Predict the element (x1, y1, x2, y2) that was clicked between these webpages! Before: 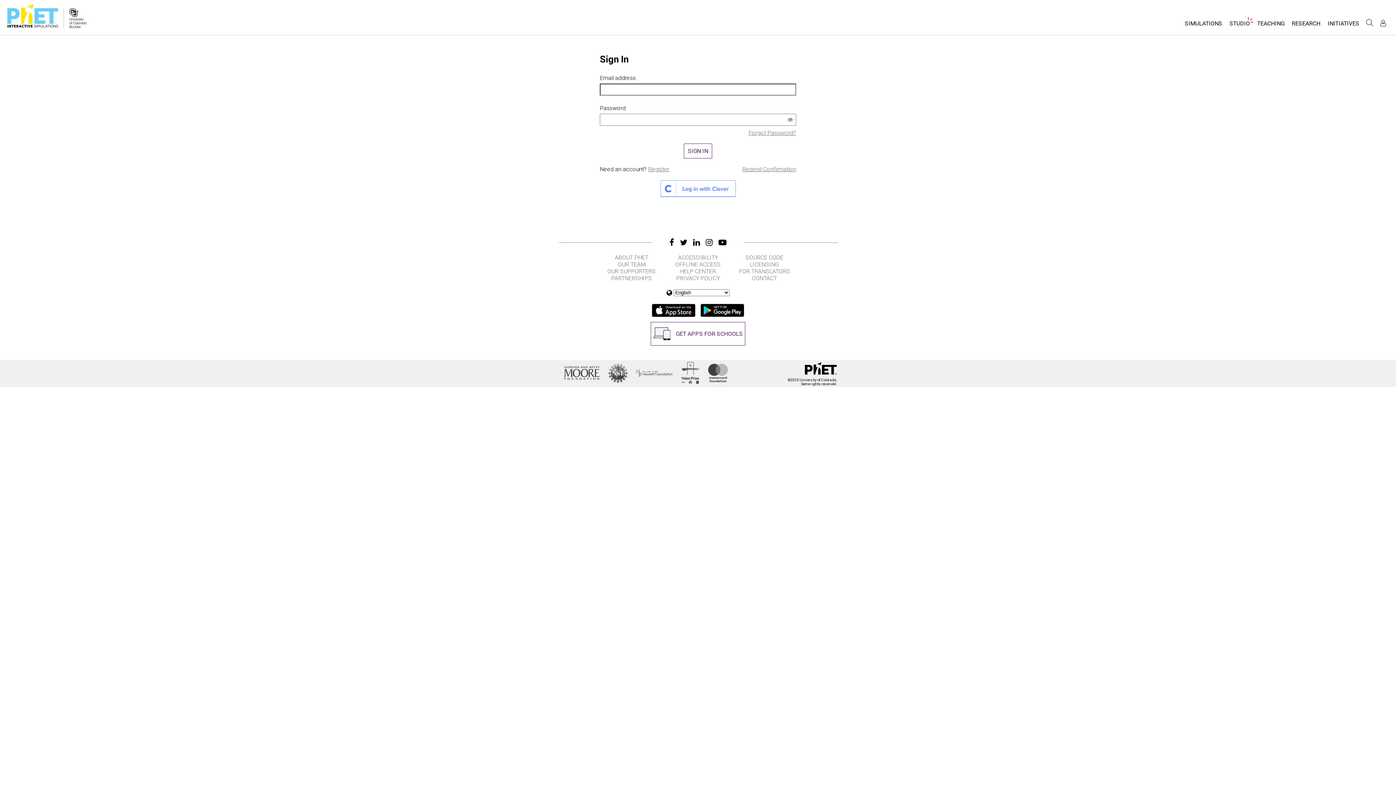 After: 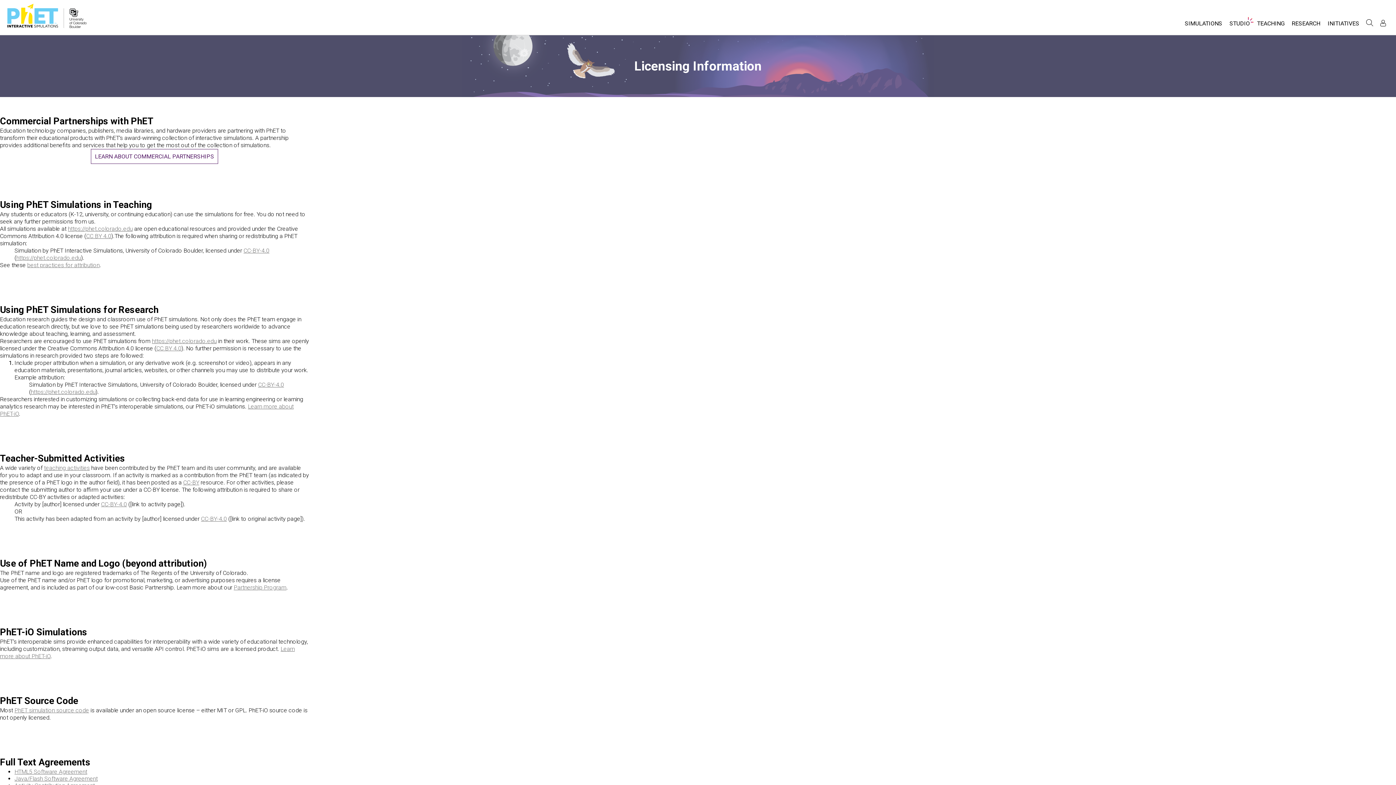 Action: bbox: (732, 261, 797, 268) label: LICENSING